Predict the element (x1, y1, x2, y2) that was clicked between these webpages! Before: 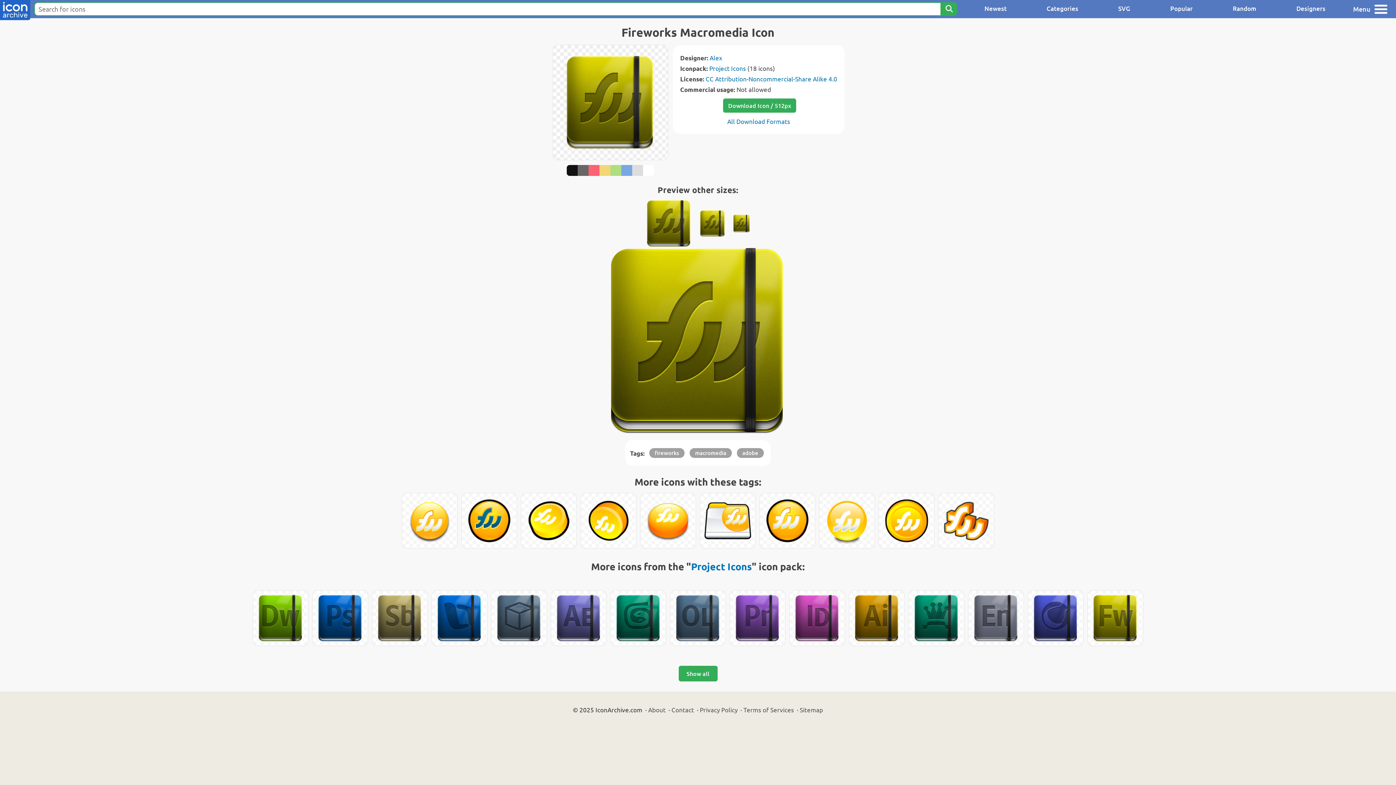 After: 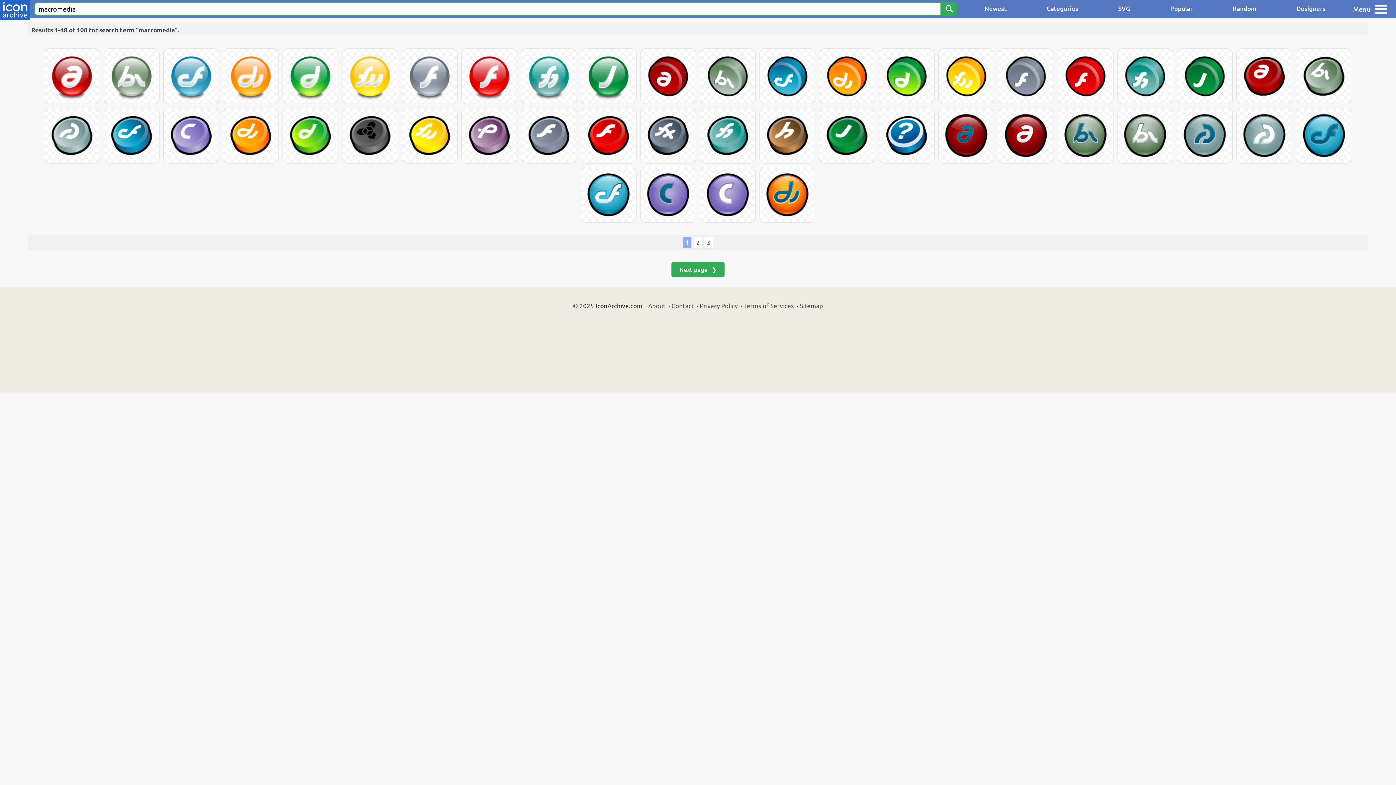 Action: bbox: (689, 448, 732, 458) label: macromedia